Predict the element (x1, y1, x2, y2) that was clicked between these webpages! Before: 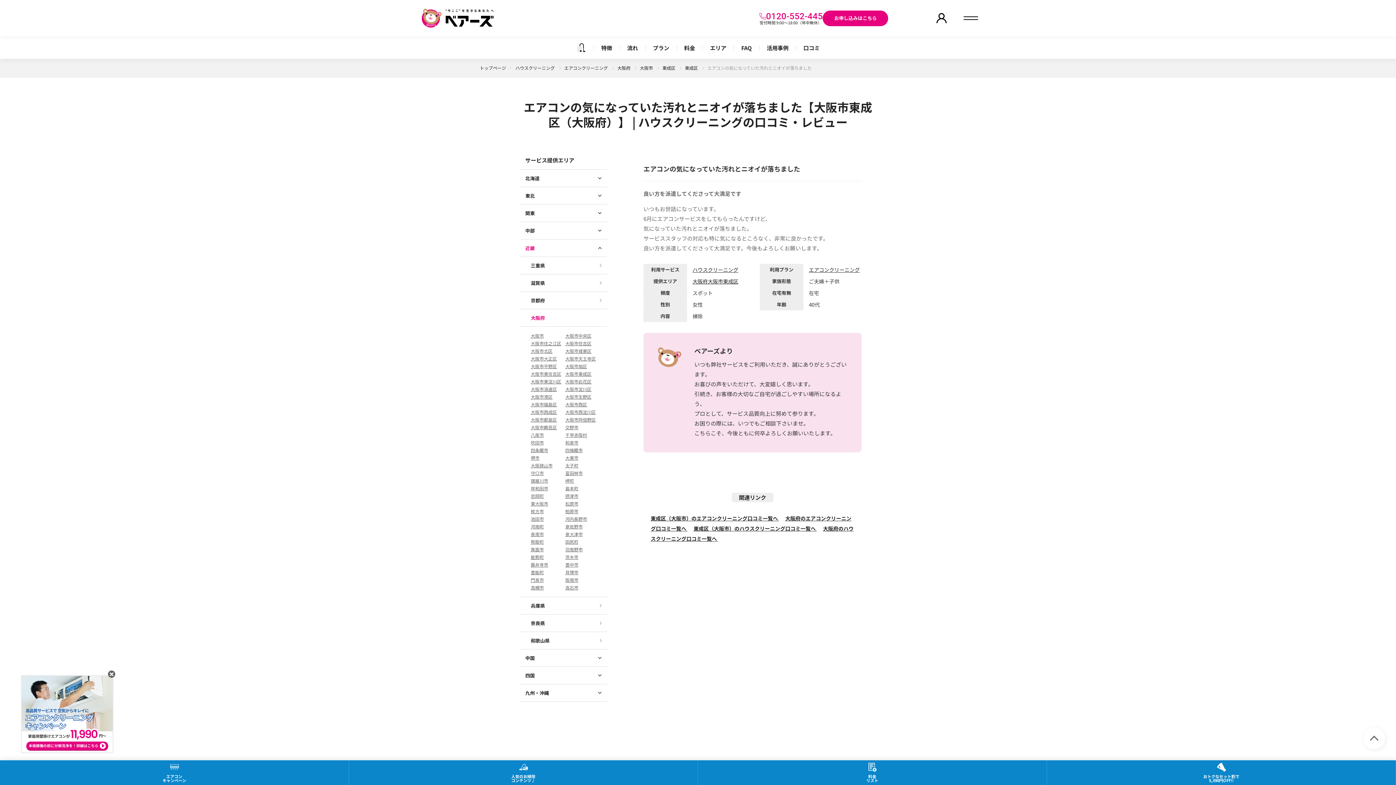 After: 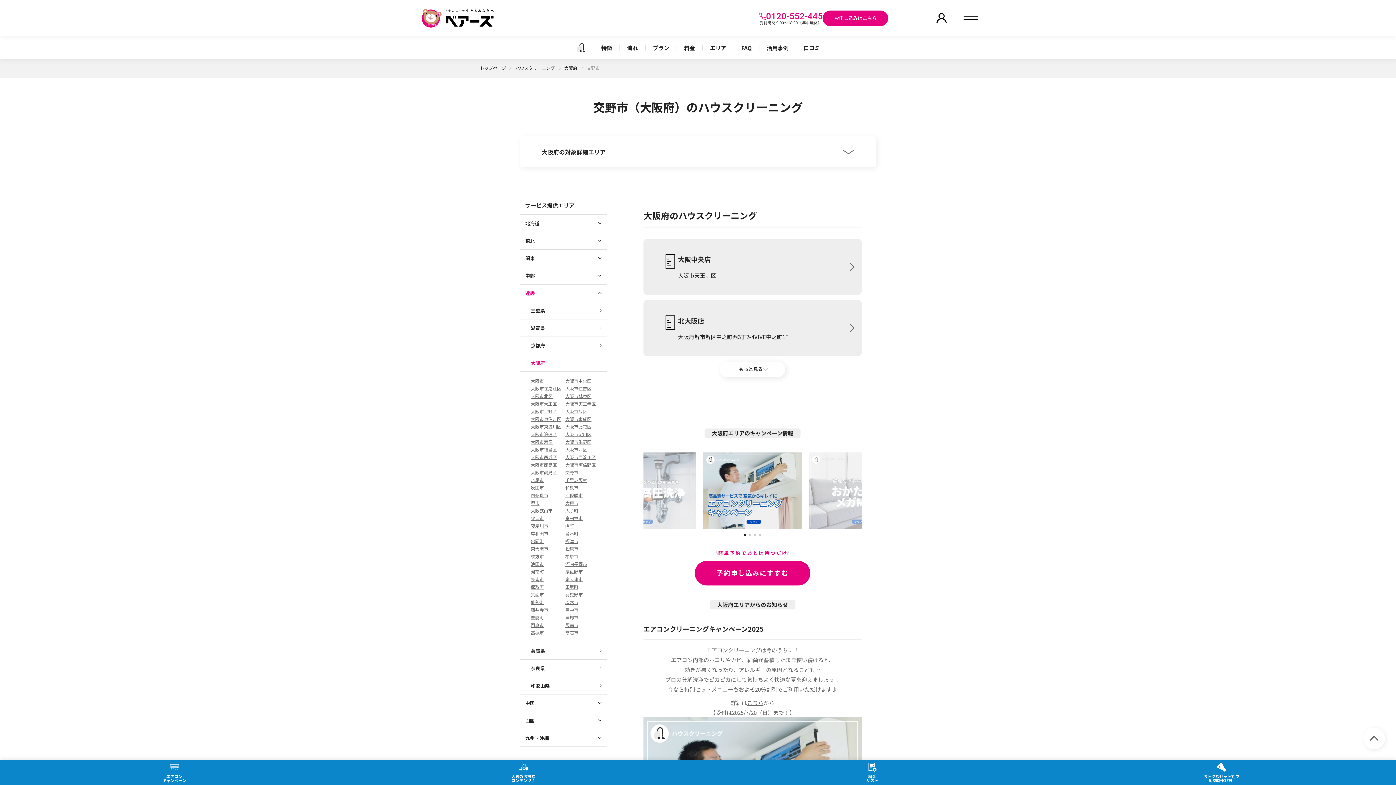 Action: label: 交野市 bbox: (565, 424, 578, 430)